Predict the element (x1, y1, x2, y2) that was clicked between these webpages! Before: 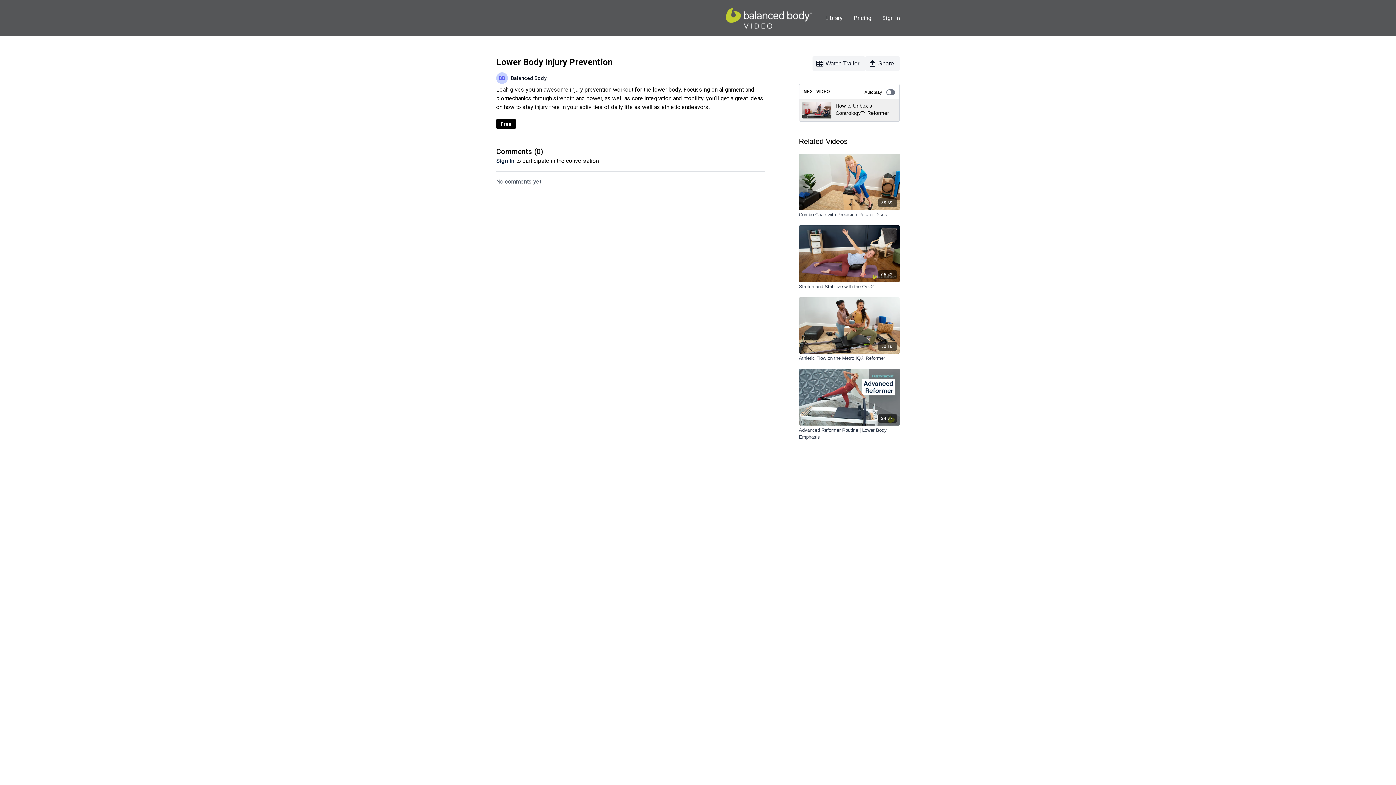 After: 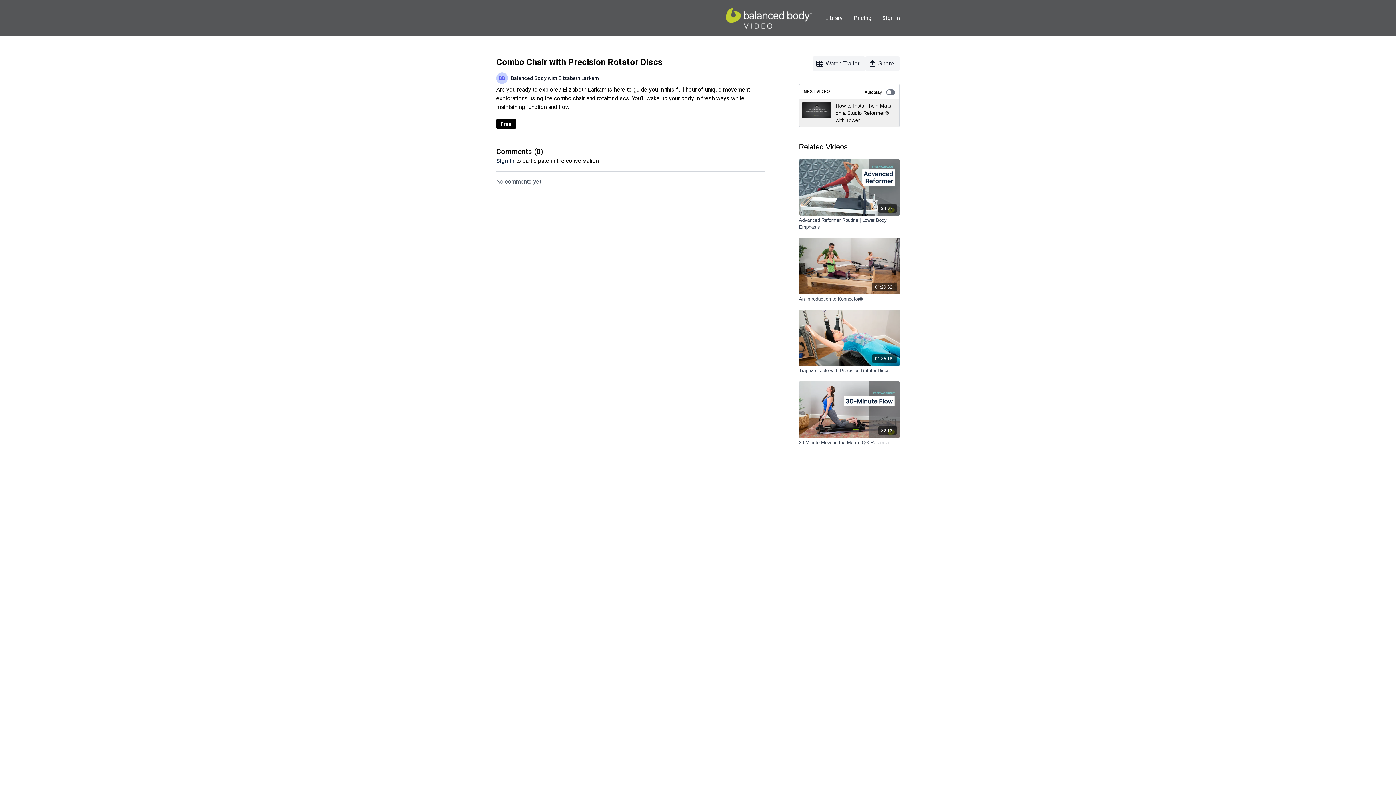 Action: bbox: (799, 153, 900, 210) label: 58:39